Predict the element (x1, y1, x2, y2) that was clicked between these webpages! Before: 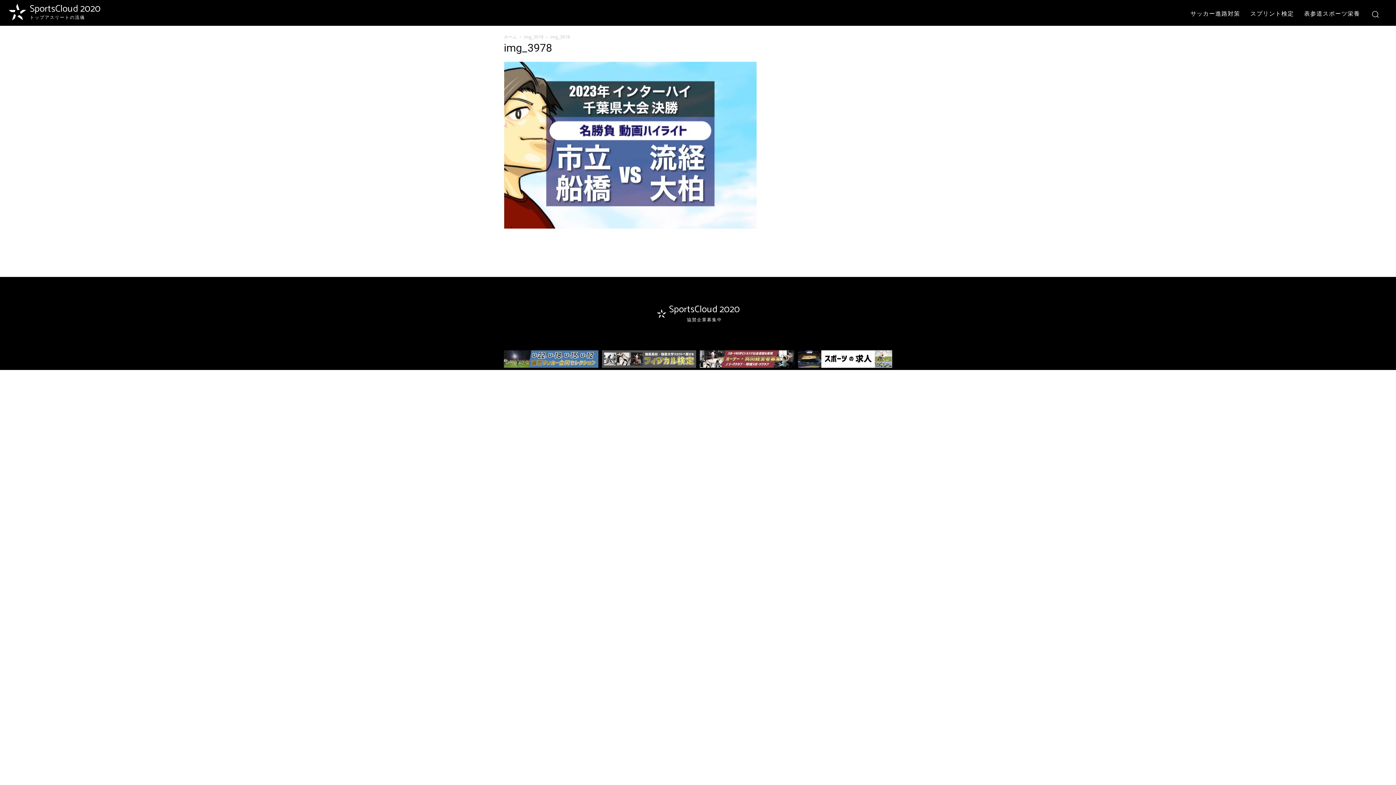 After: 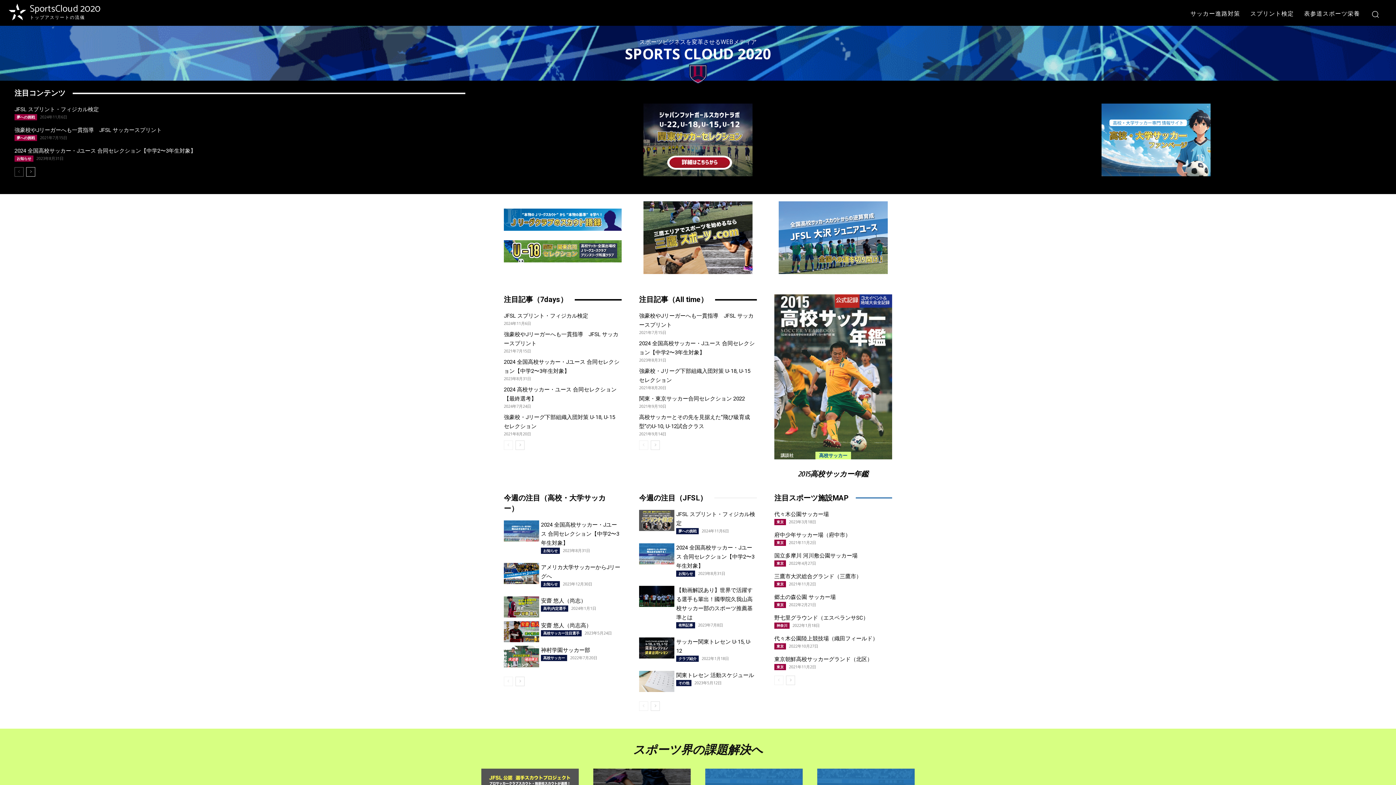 Action: bbox: (504, 33, 517, 40) label: ホーム